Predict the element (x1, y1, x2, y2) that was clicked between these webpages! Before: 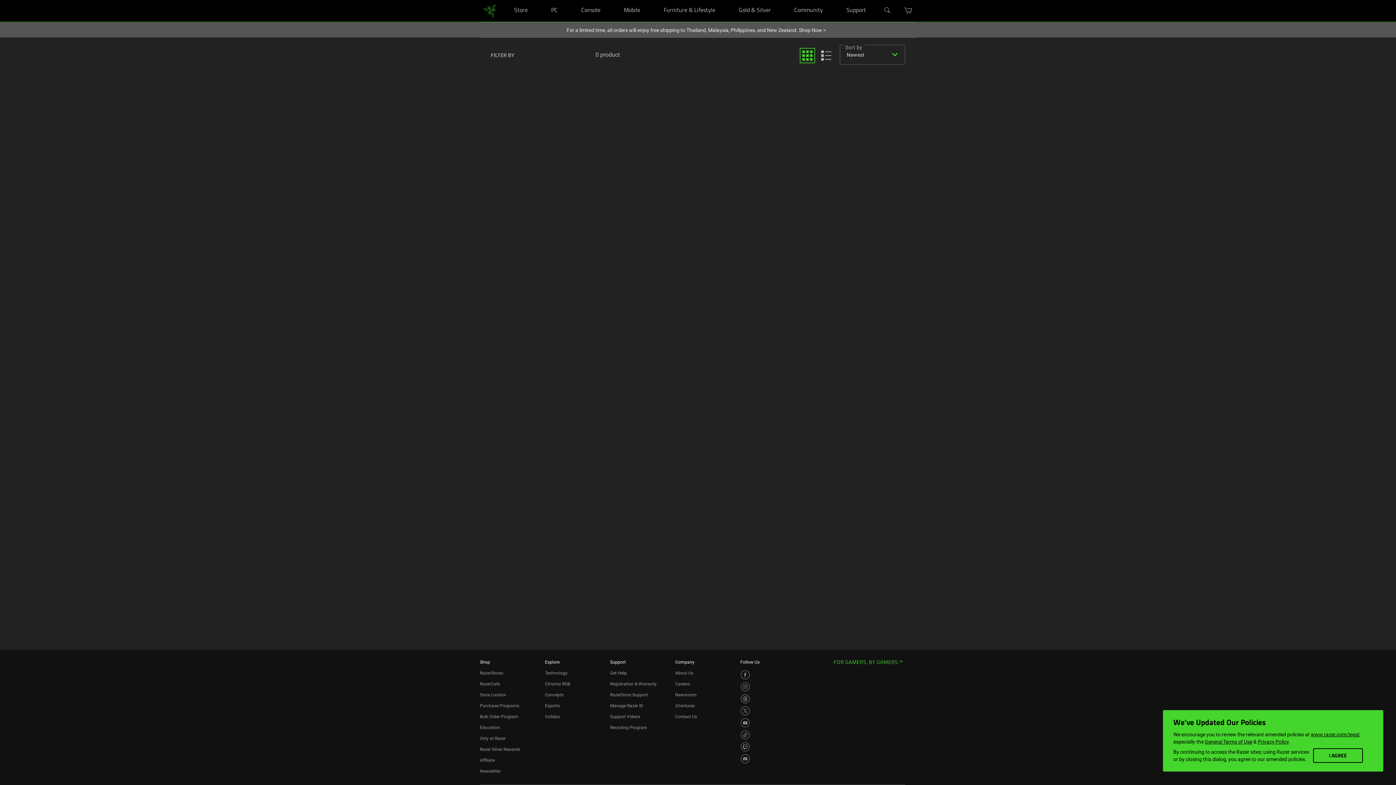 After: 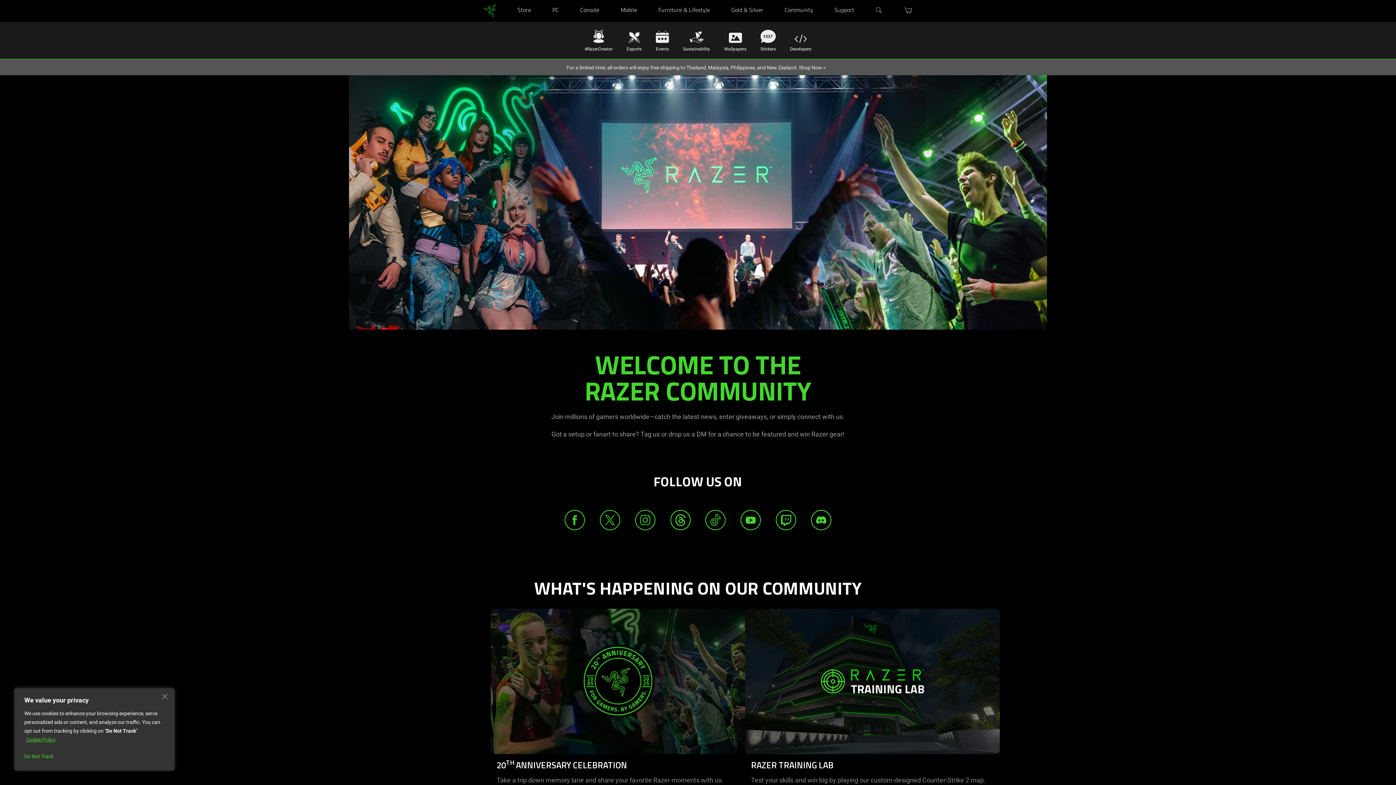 Action: bbox: (788, 0, 828, 21) label: Community